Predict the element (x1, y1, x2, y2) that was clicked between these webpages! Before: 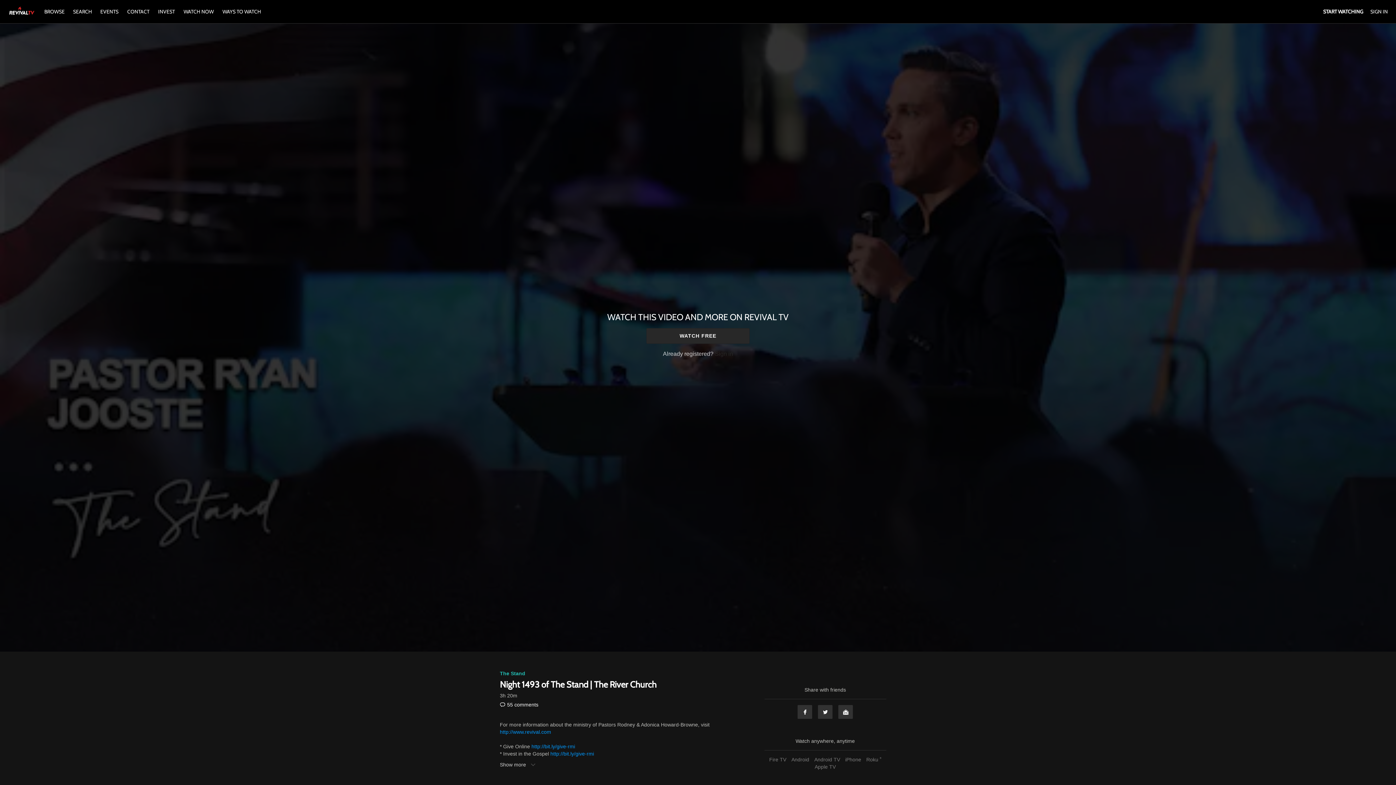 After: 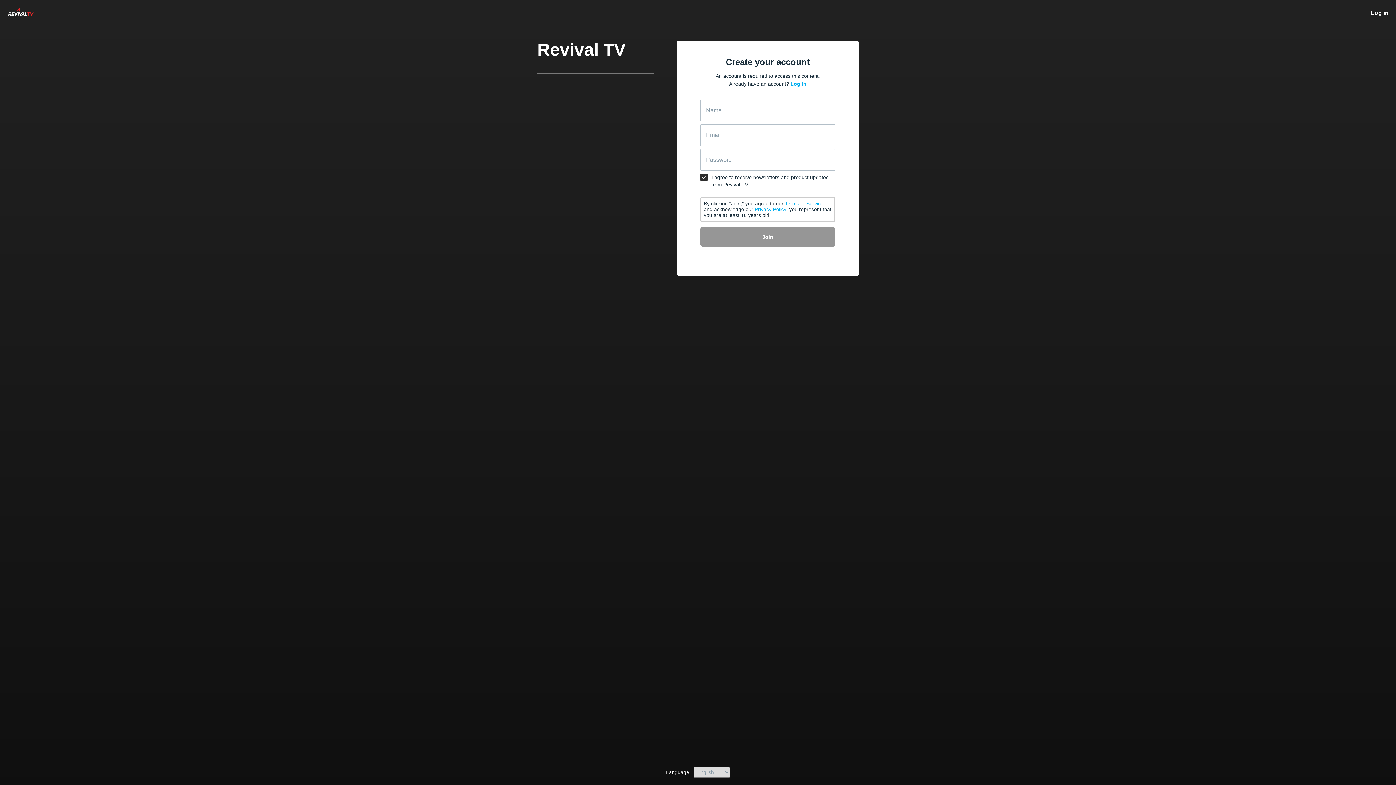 Action: label: START WATCHING bbox: (1323, 8, 1363, 14)